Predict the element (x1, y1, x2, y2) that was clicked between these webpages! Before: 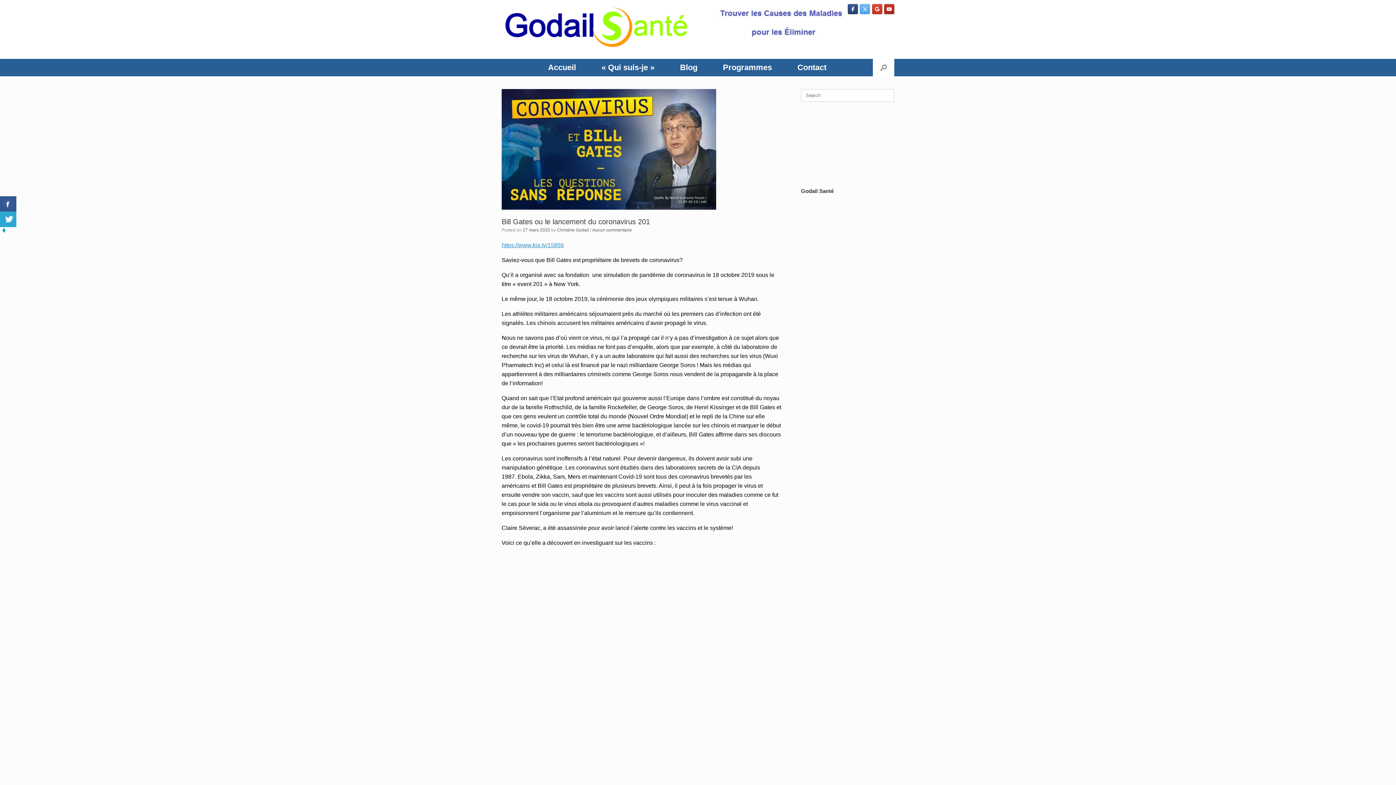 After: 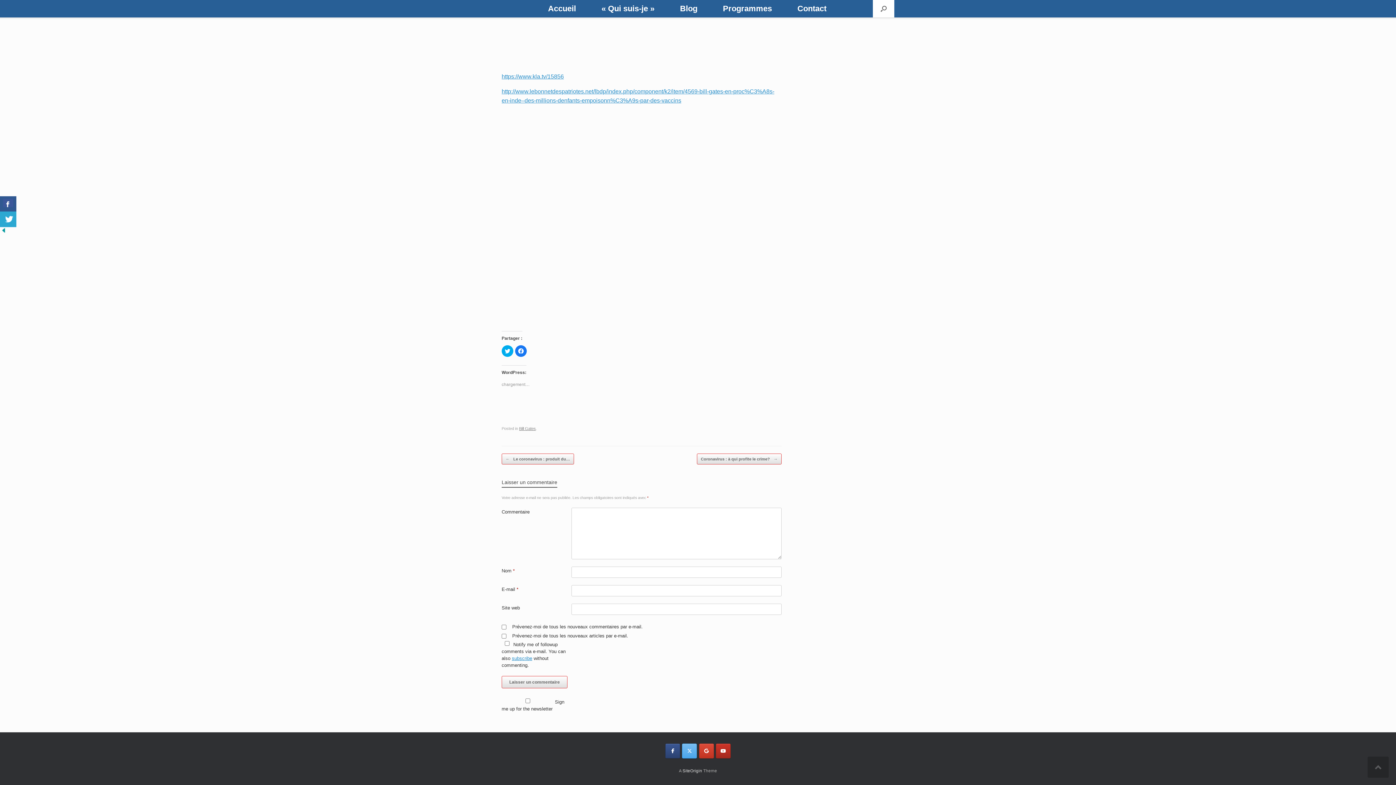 Action: label: Aucun commentaire bbox: (592, 227, 632, 232)